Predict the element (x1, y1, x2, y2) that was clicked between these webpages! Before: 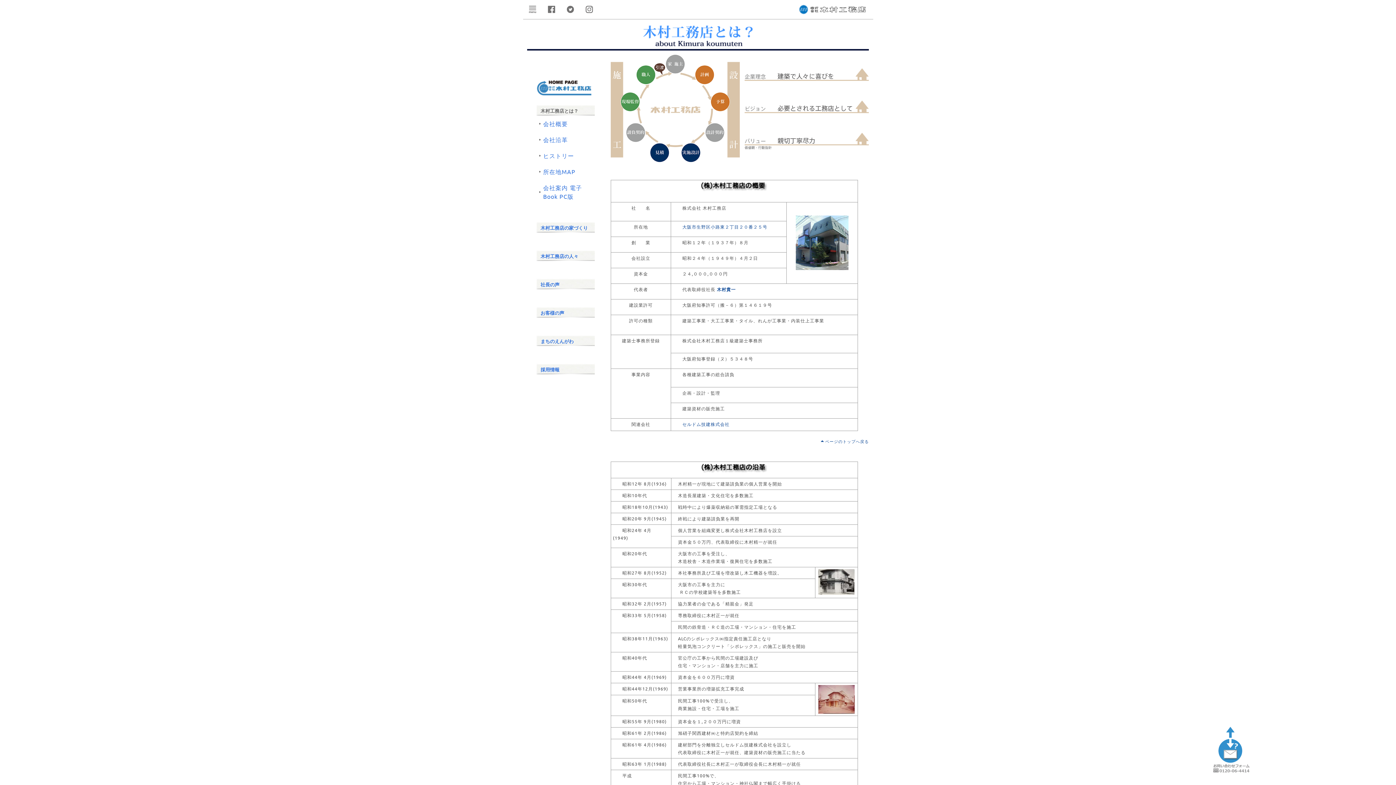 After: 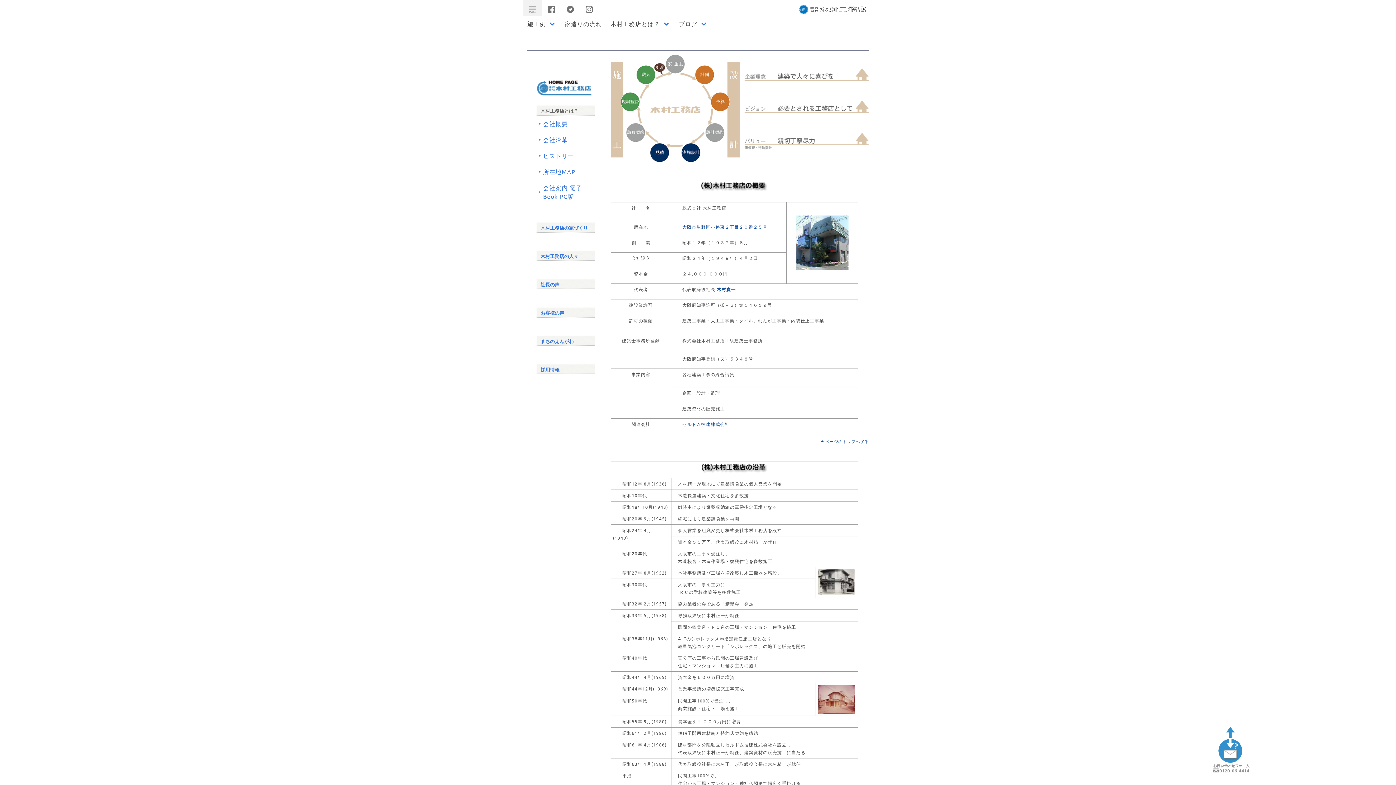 Action: bbox: (523, 0, 542, 18) label: menu